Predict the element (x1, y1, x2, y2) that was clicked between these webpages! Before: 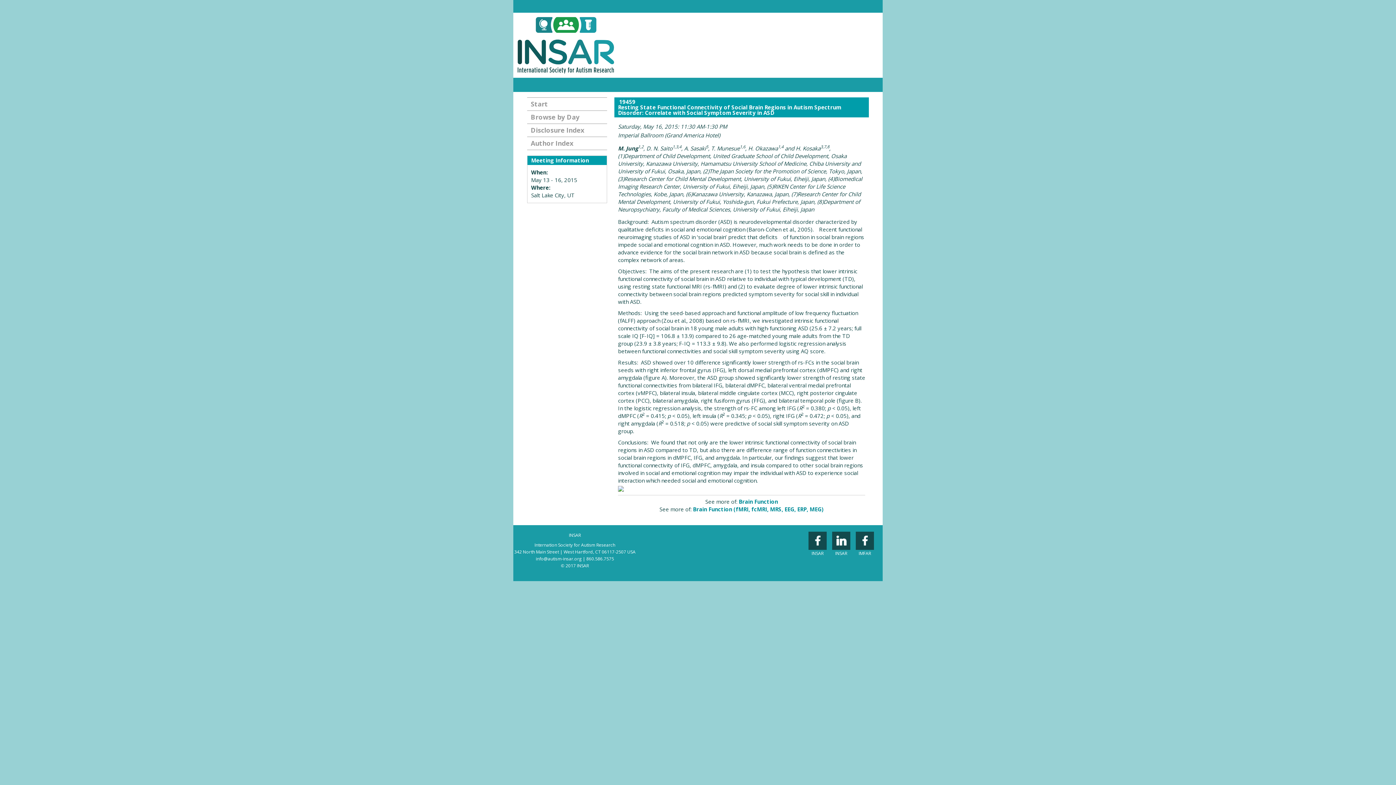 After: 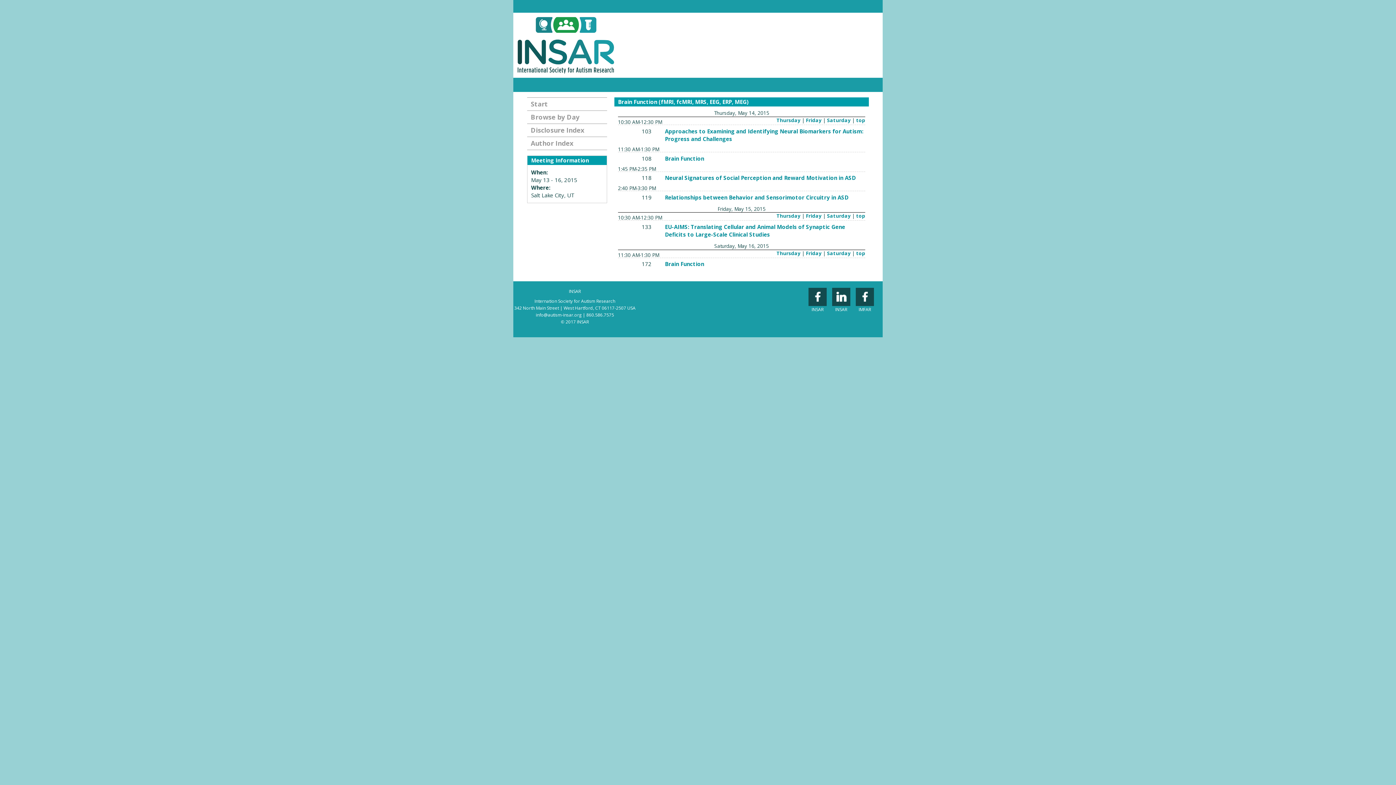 Action: label: Brain Function (fMRI, fcMRI, MRS, EEG, ERP, MEG) bbox: (693, 505, 824, 513)